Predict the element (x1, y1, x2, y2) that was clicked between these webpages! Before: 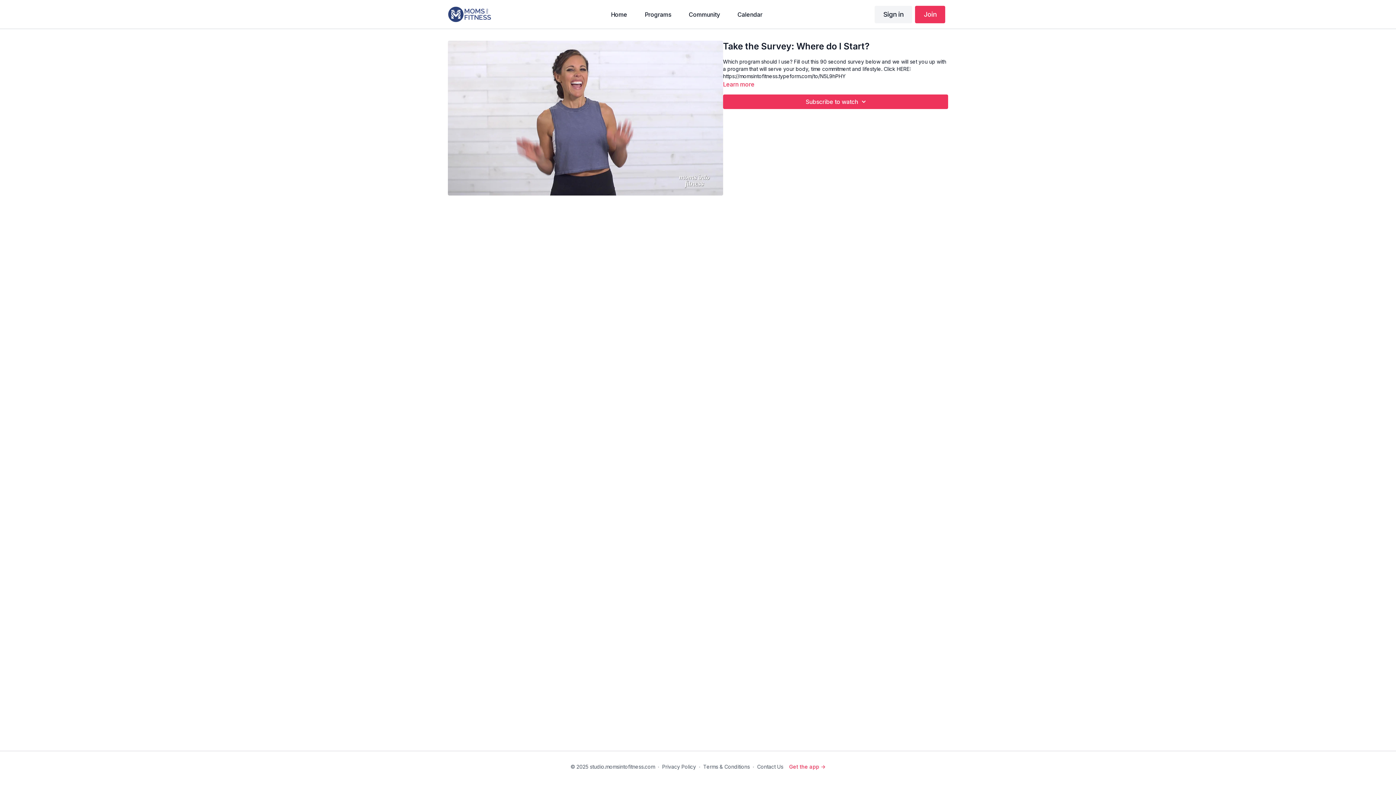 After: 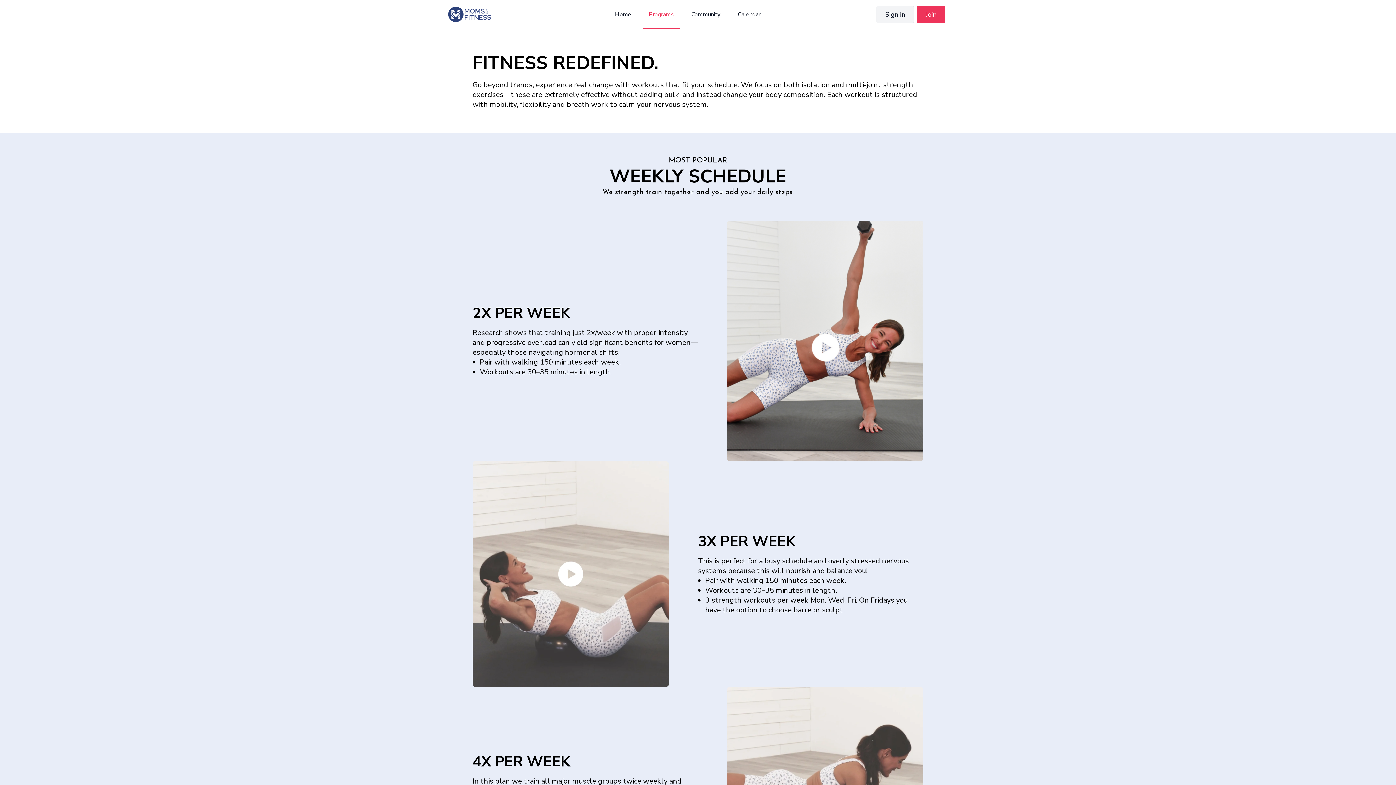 Action: label: Programs bbox: (639, 0, 677, 28)